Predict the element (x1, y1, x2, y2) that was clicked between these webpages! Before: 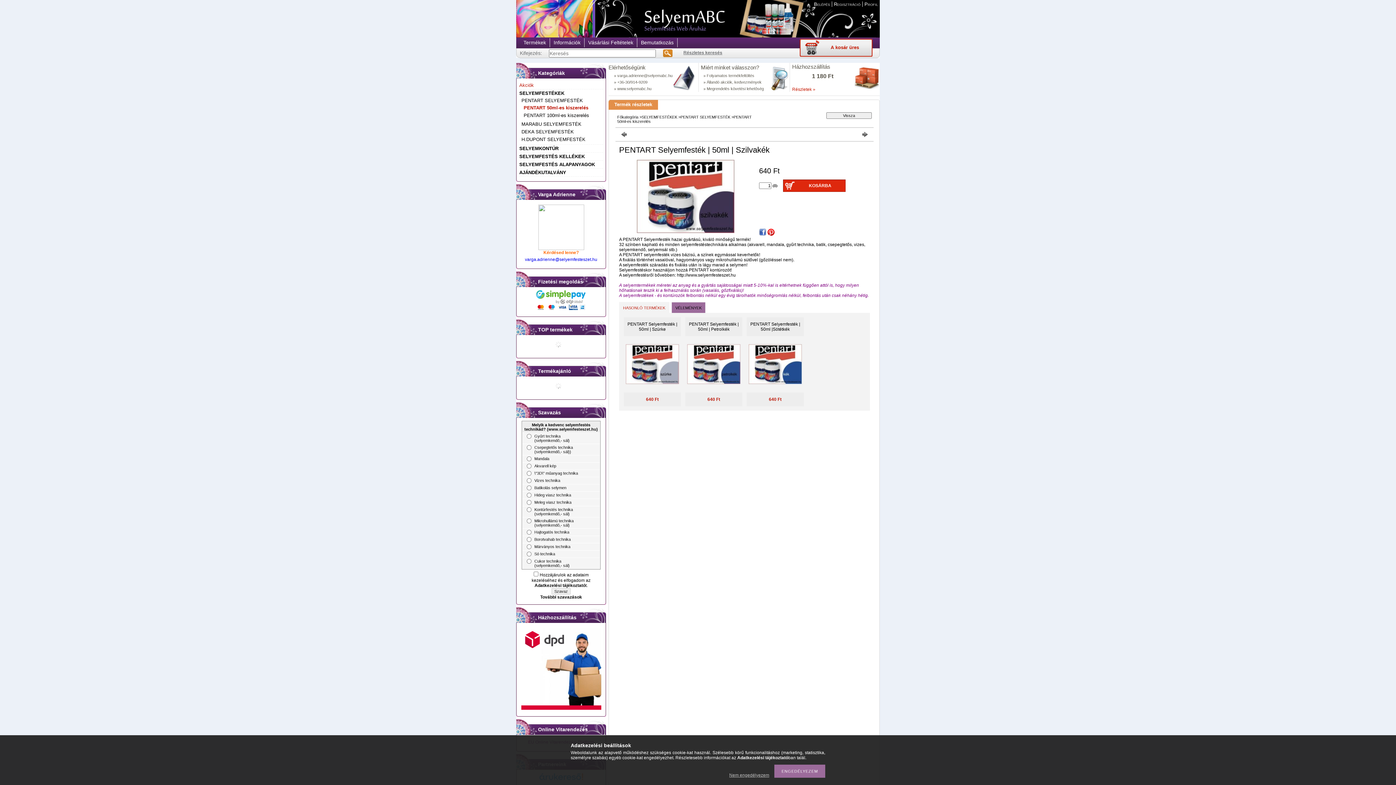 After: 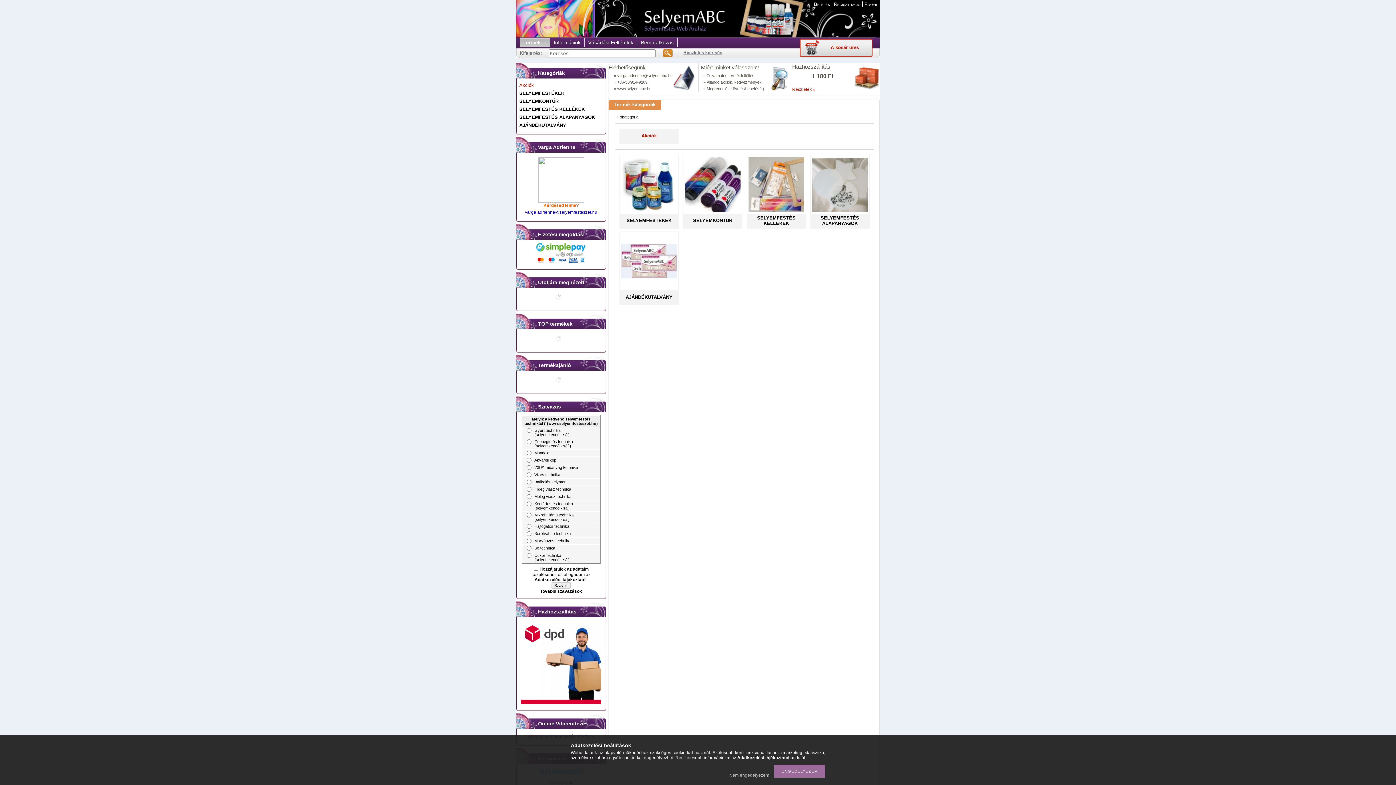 Action: bbox: (617, 114, 638, 119) label: Főkategória